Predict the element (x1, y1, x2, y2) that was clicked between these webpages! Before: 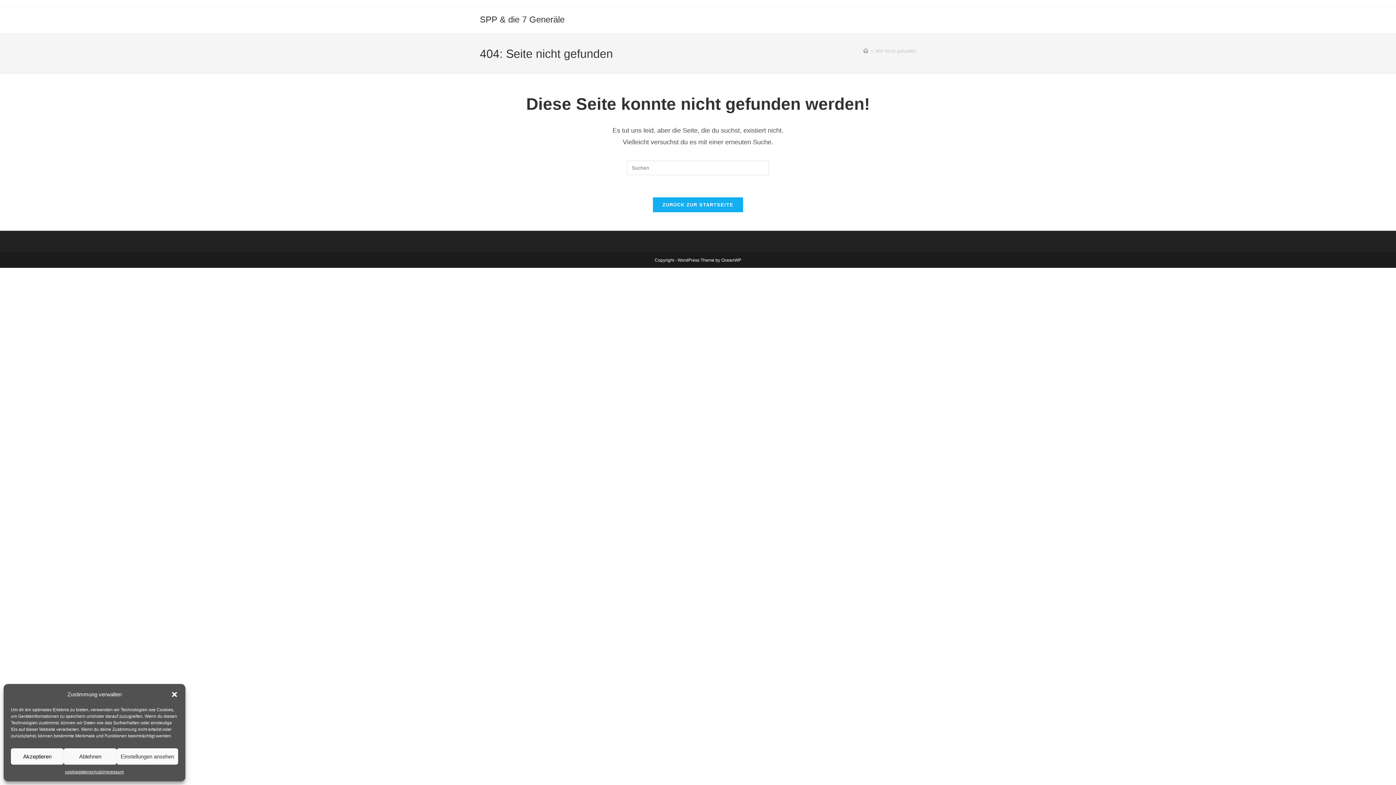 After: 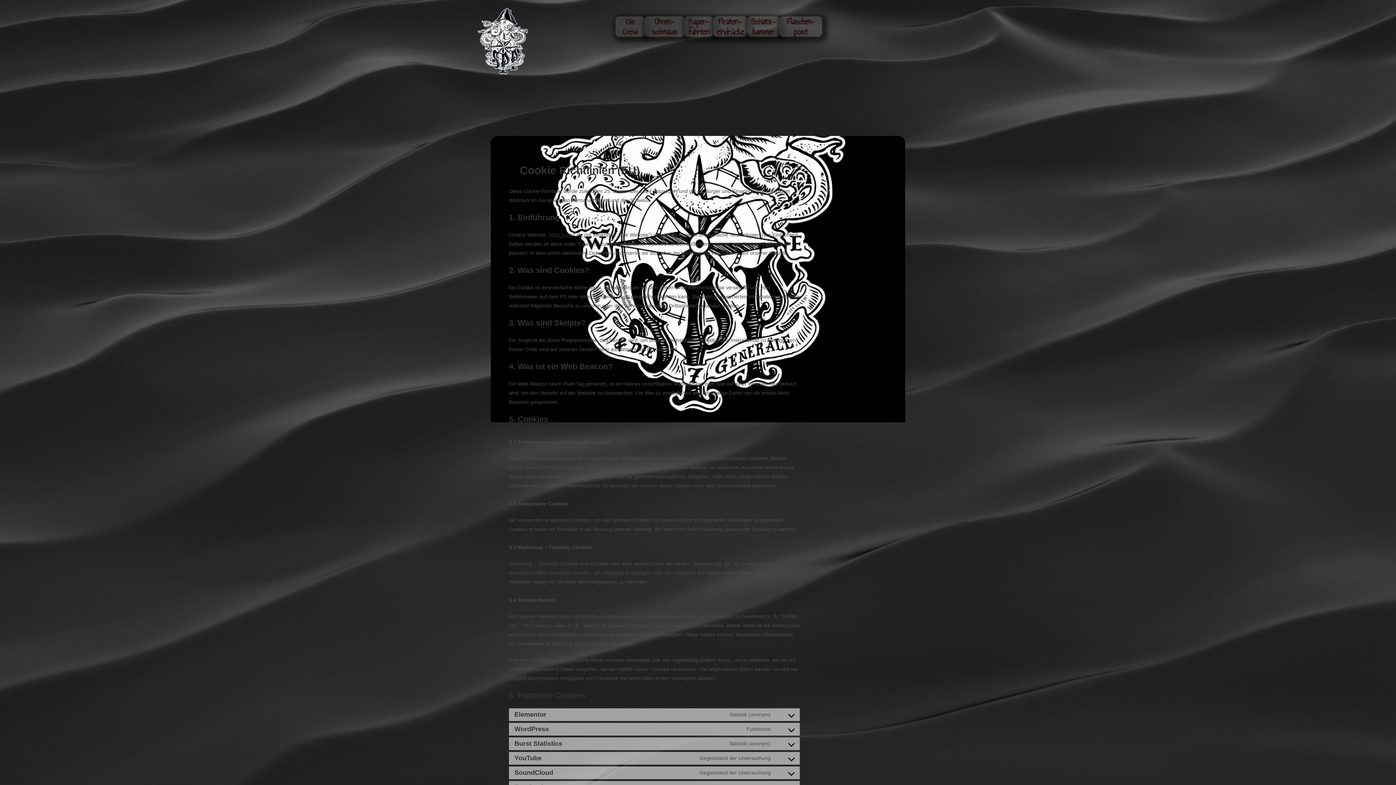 Action: bbox: (65, 768, 78, 776) label: cookie